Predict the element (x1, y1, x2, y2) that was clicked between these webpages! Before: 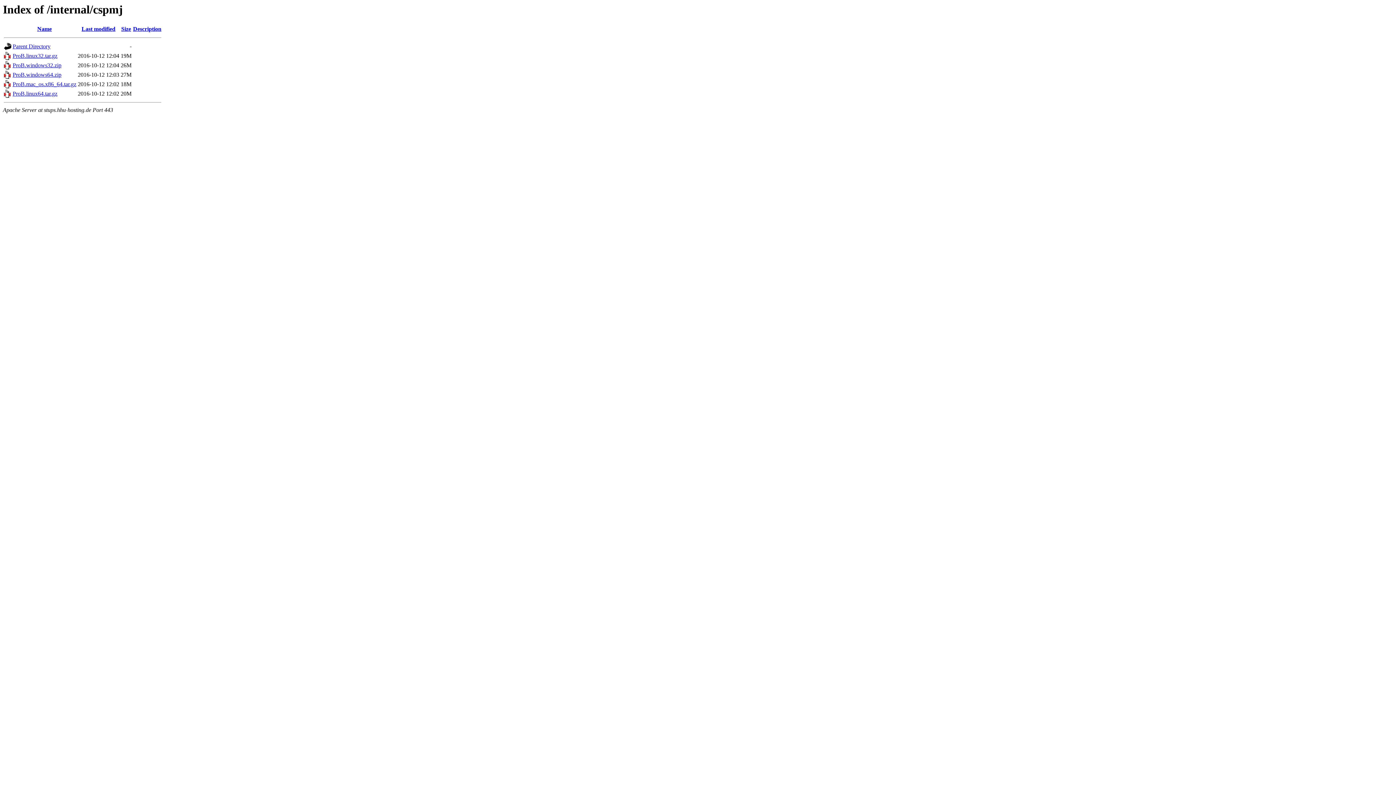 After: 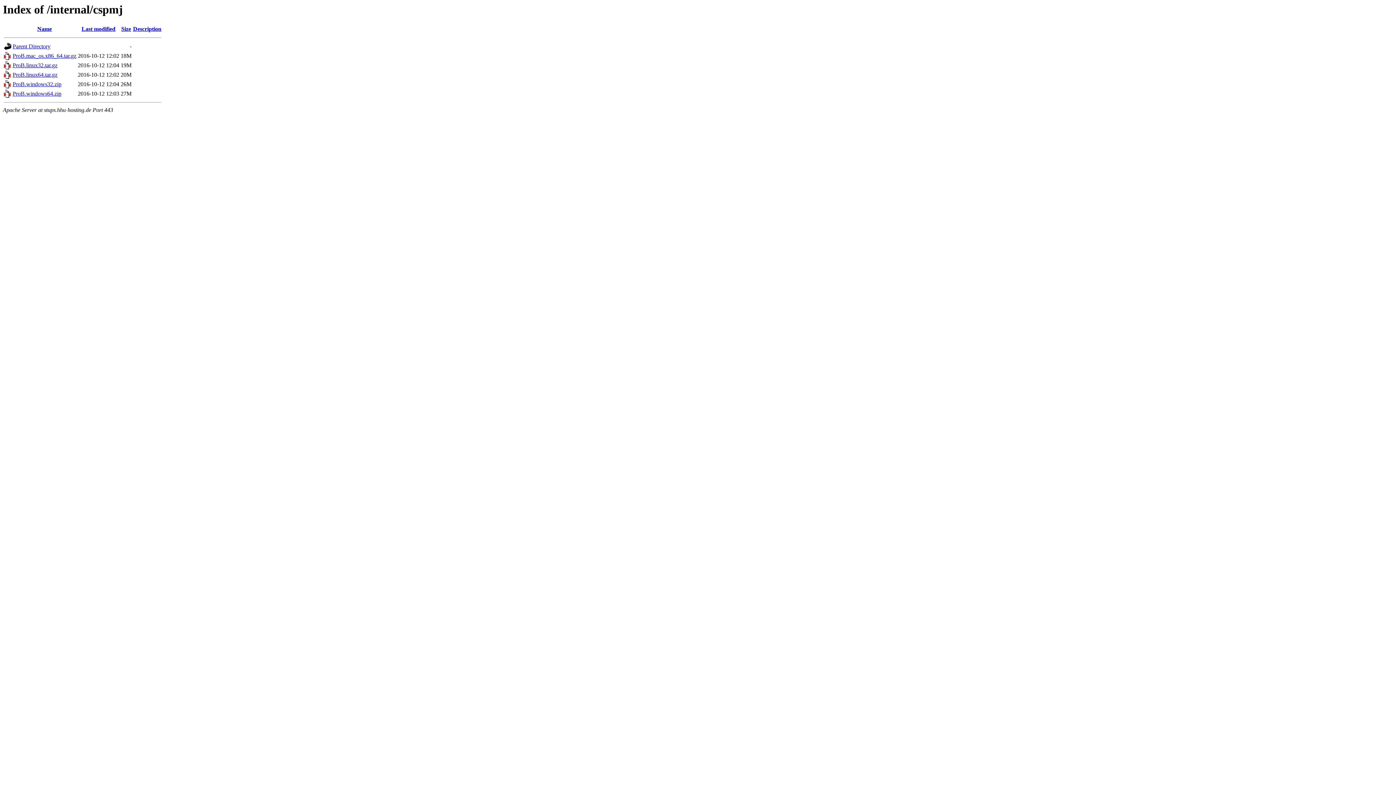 Action: bbox: (121, 25, 131, 32) label: Size